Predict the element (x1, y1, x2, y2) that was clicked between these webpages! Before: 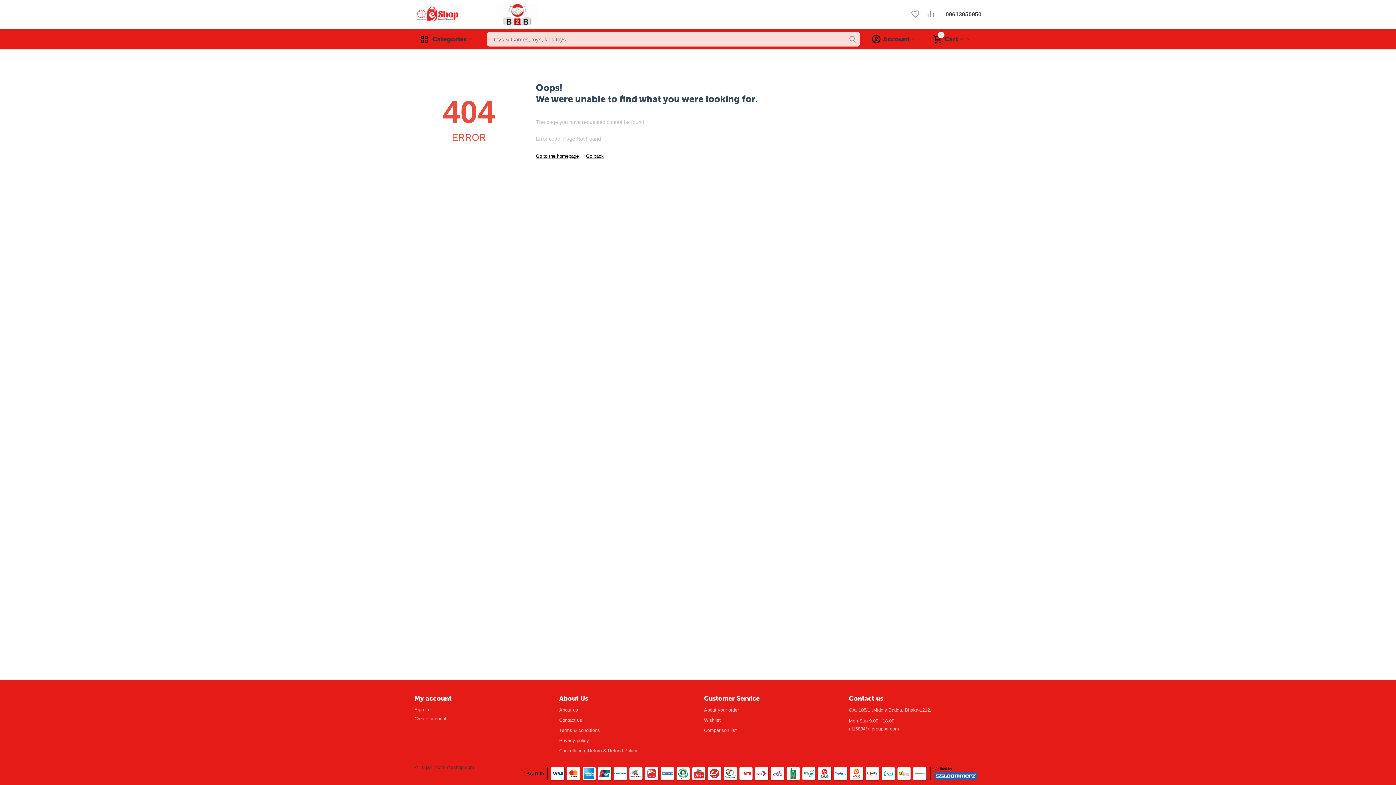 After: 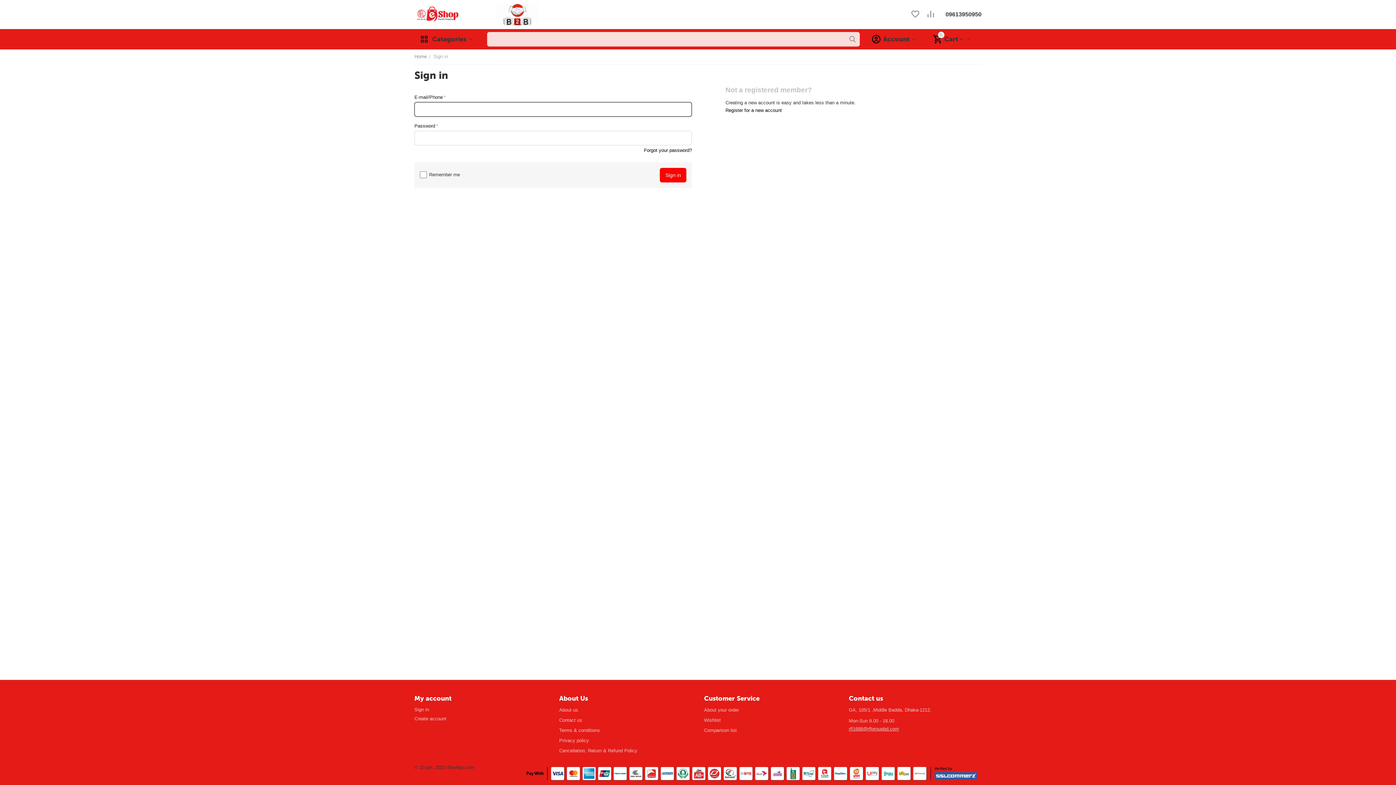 Action: label: Sign in bbox: (414, 707, 429, 712)